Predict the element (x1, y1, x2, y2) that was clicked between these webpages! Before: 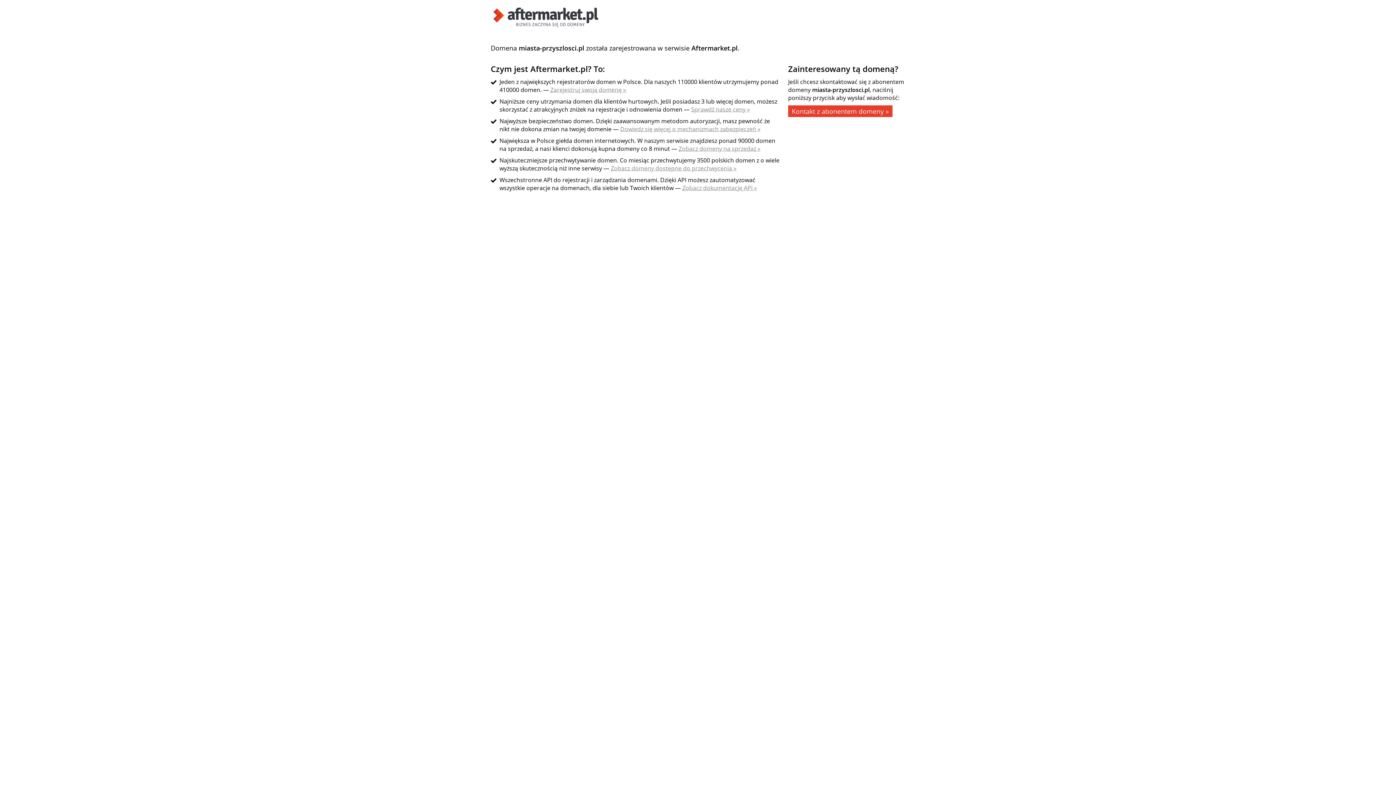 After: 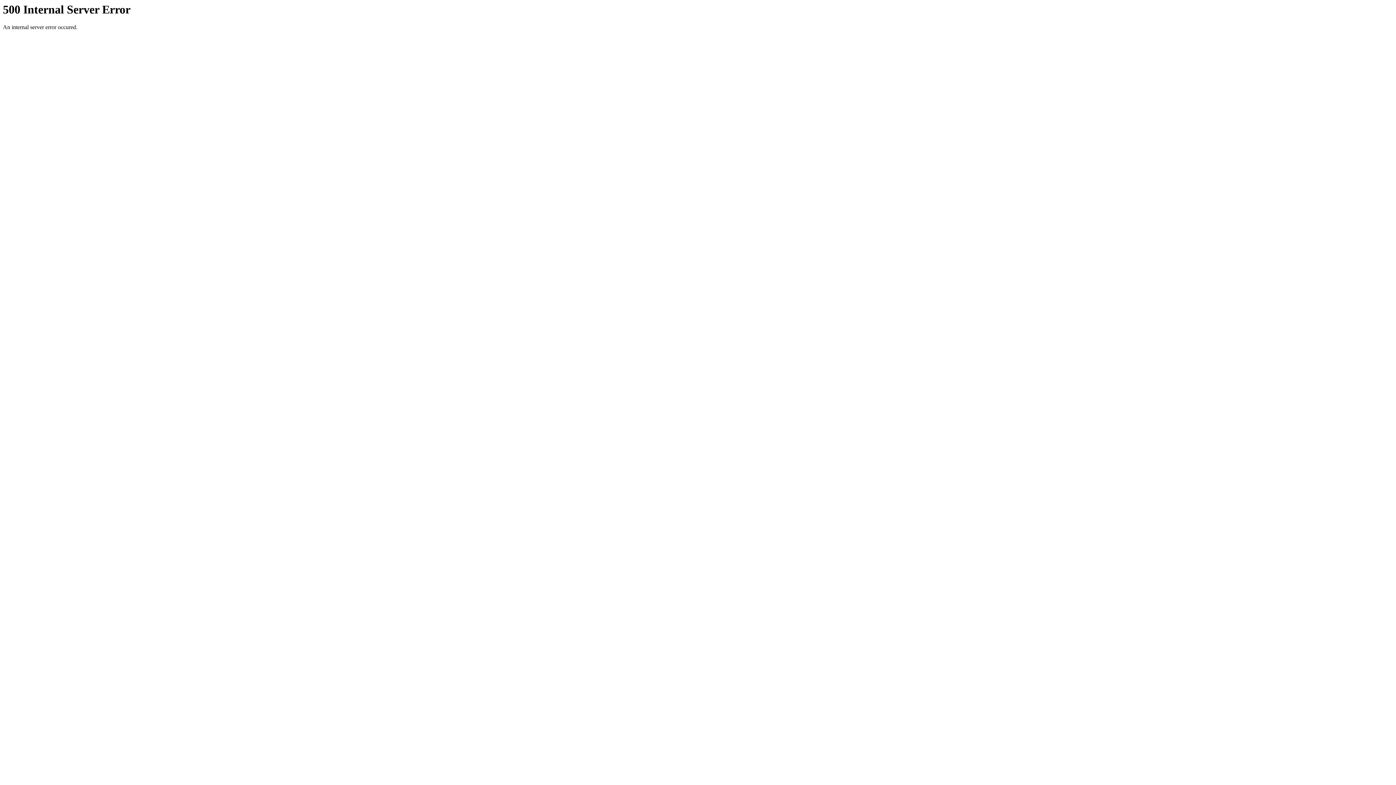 Action: label: Zobacz dokumentację API » bbox: (682, 184, 757, 192)